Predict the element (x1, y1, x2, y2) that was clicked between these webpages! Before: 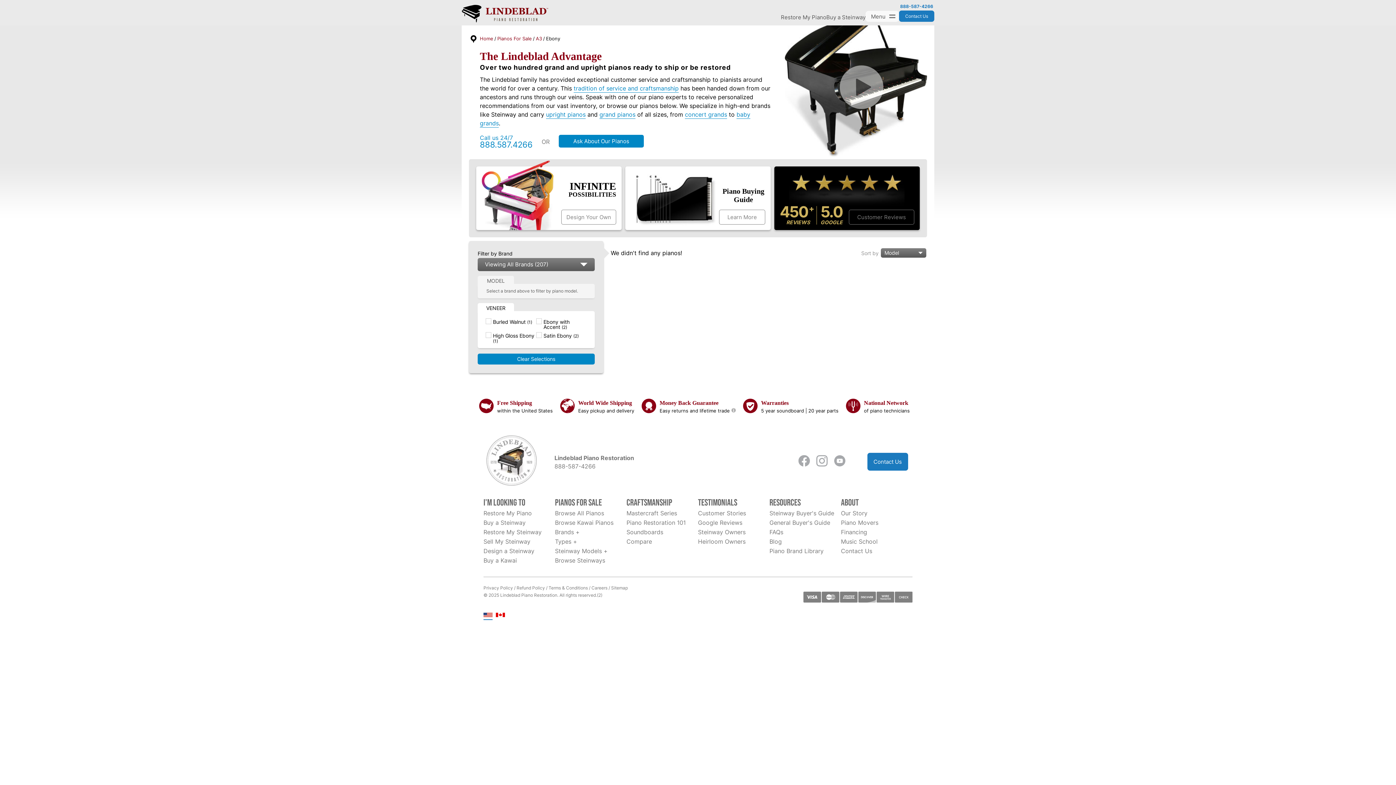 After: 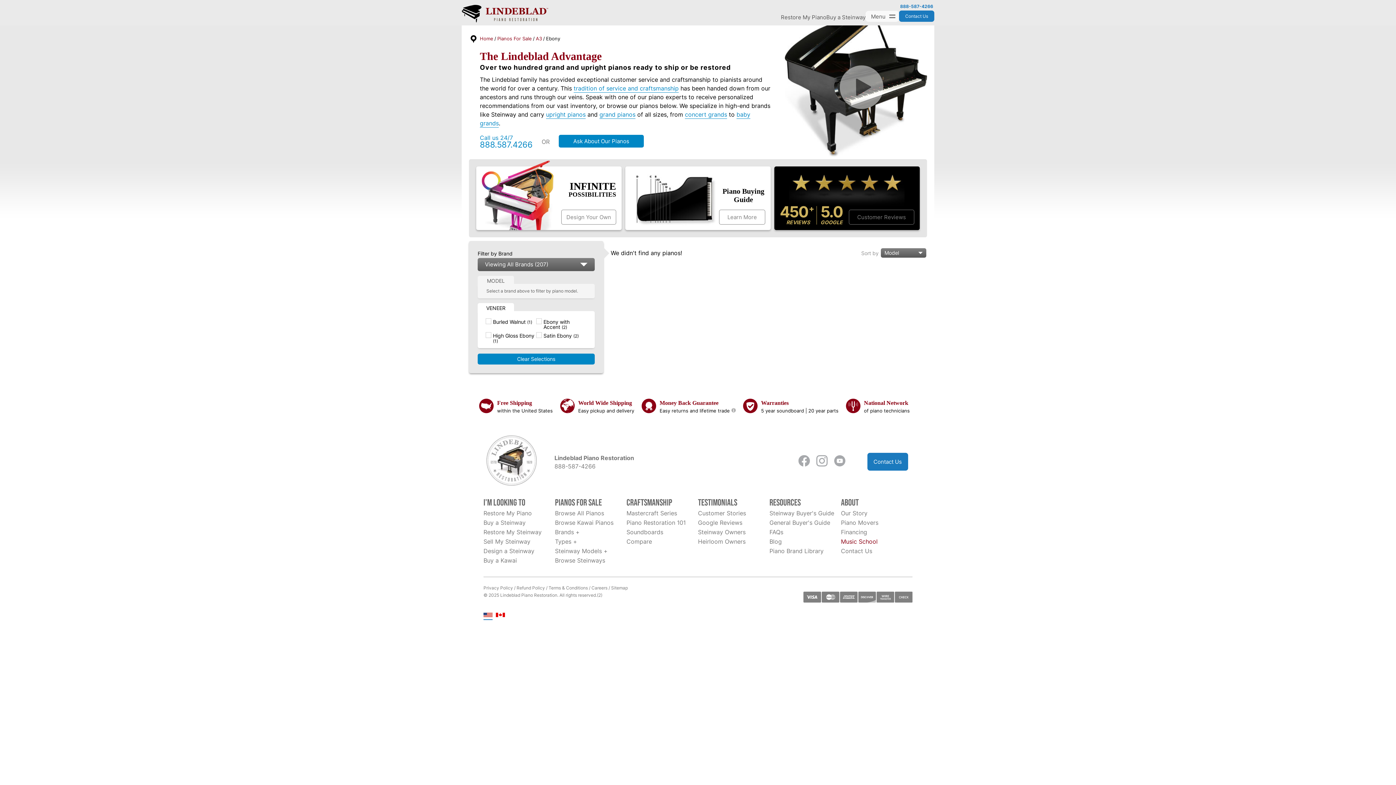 Action: label: Music School bbox: (841, 537, 912, 545)